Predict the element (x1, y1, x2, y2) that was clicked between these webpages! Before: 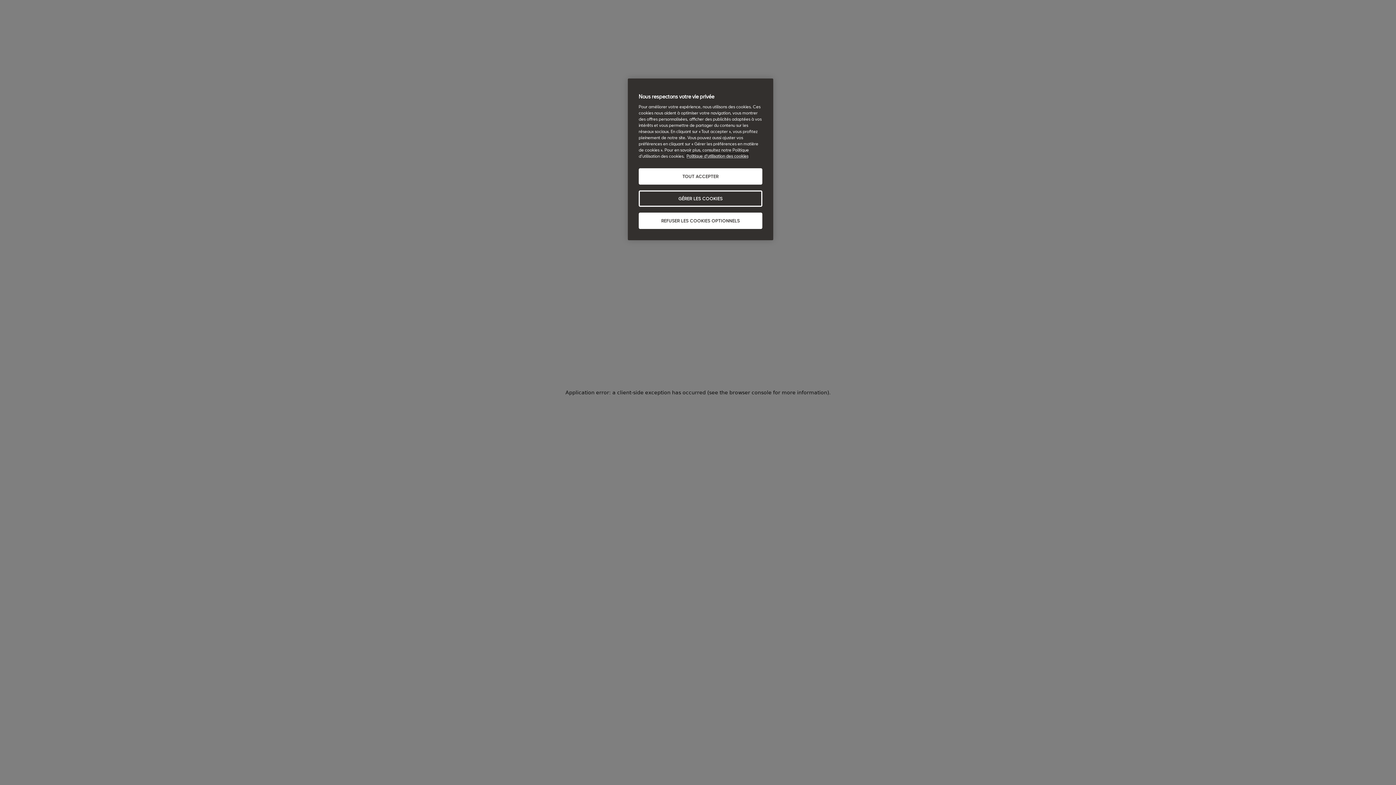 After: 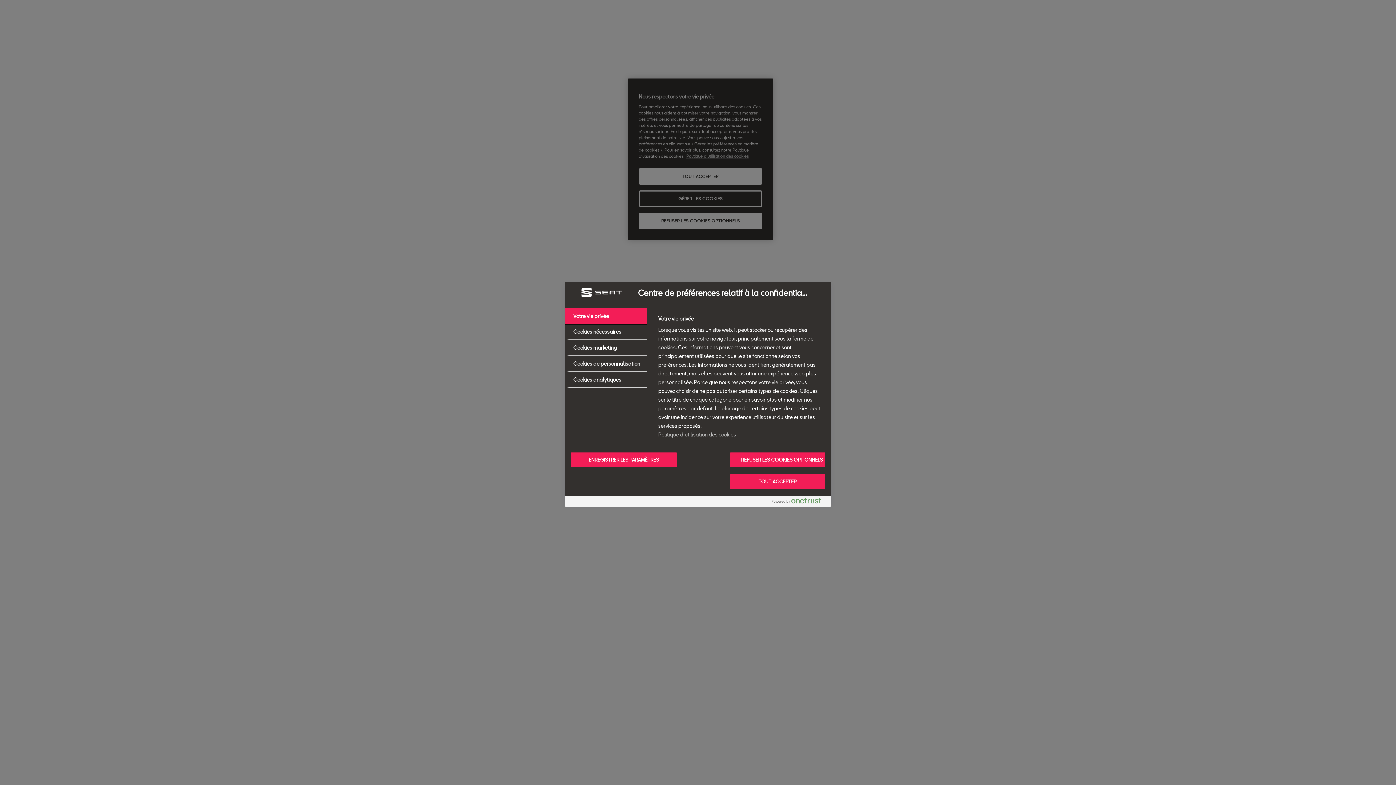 Action: bbox: (638, 190, 762, 206) label: GÉRER LES COOKIES